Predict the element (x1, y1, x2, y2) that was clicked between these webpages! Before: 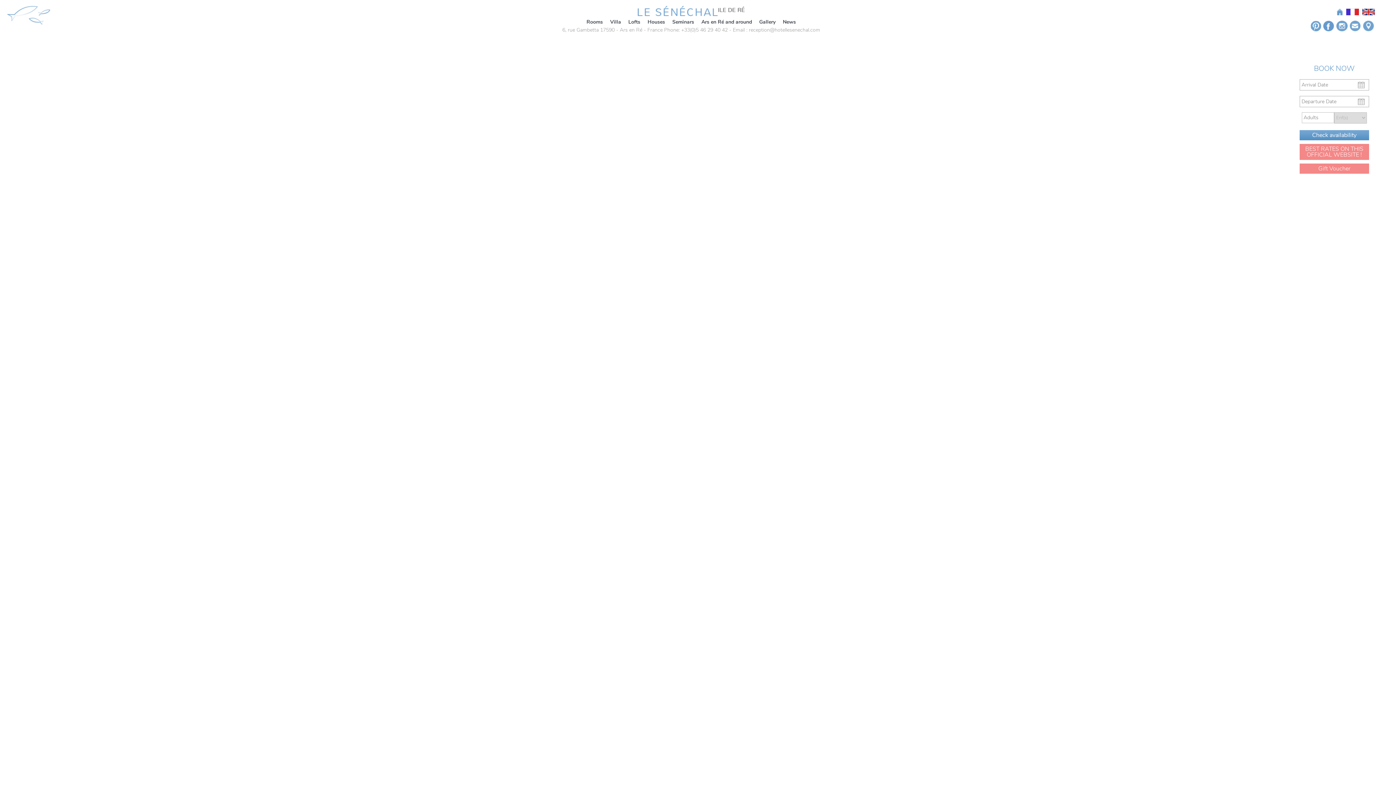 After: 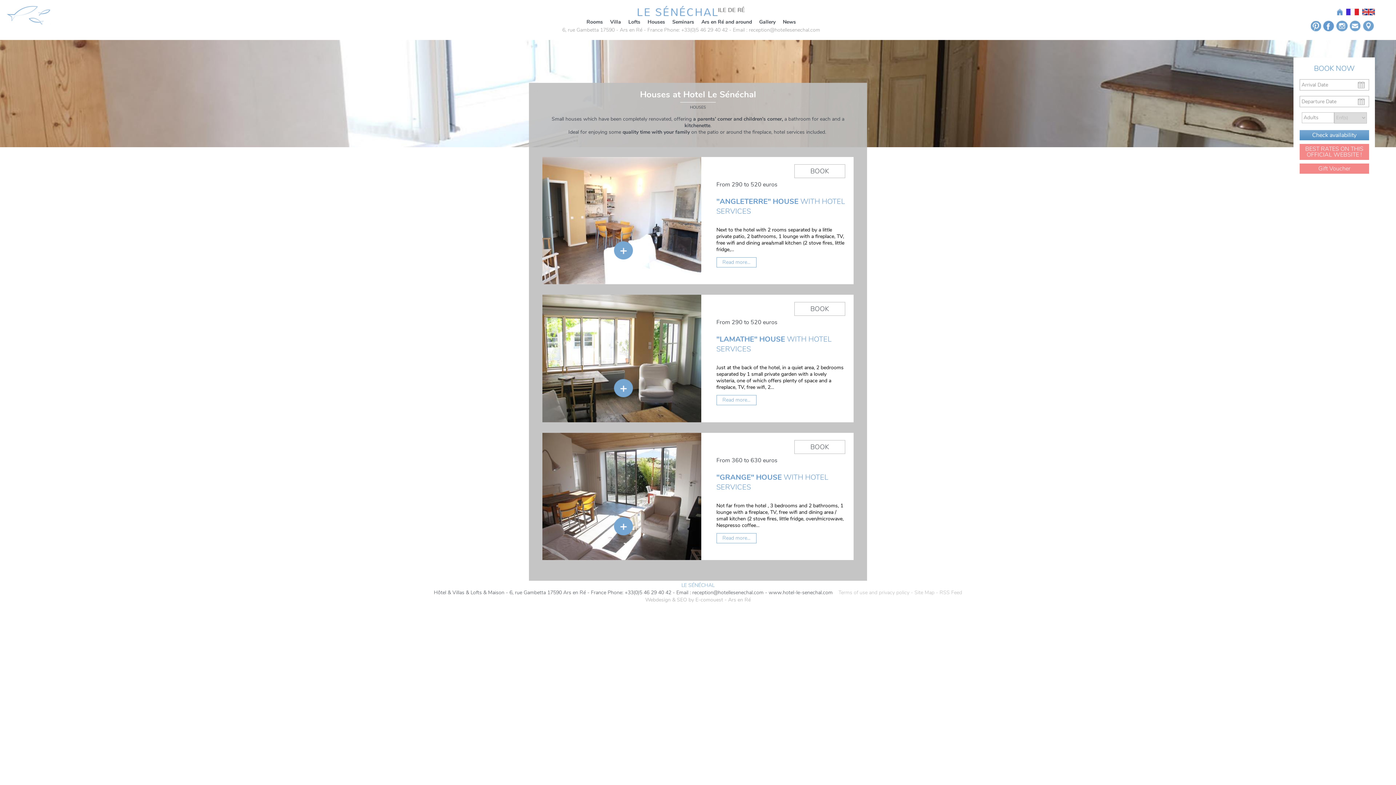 Action: bbox: (644, 16, 668, 27) label: Houses